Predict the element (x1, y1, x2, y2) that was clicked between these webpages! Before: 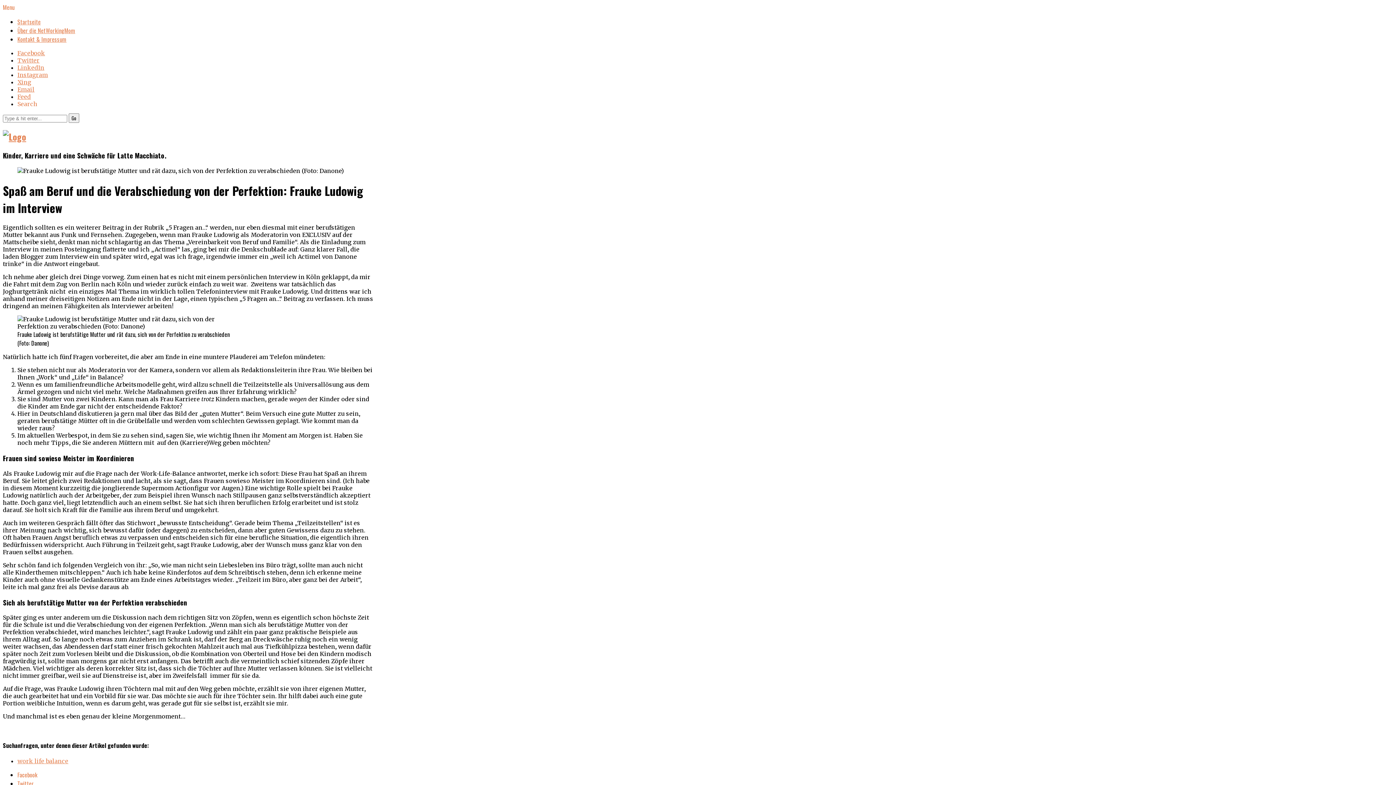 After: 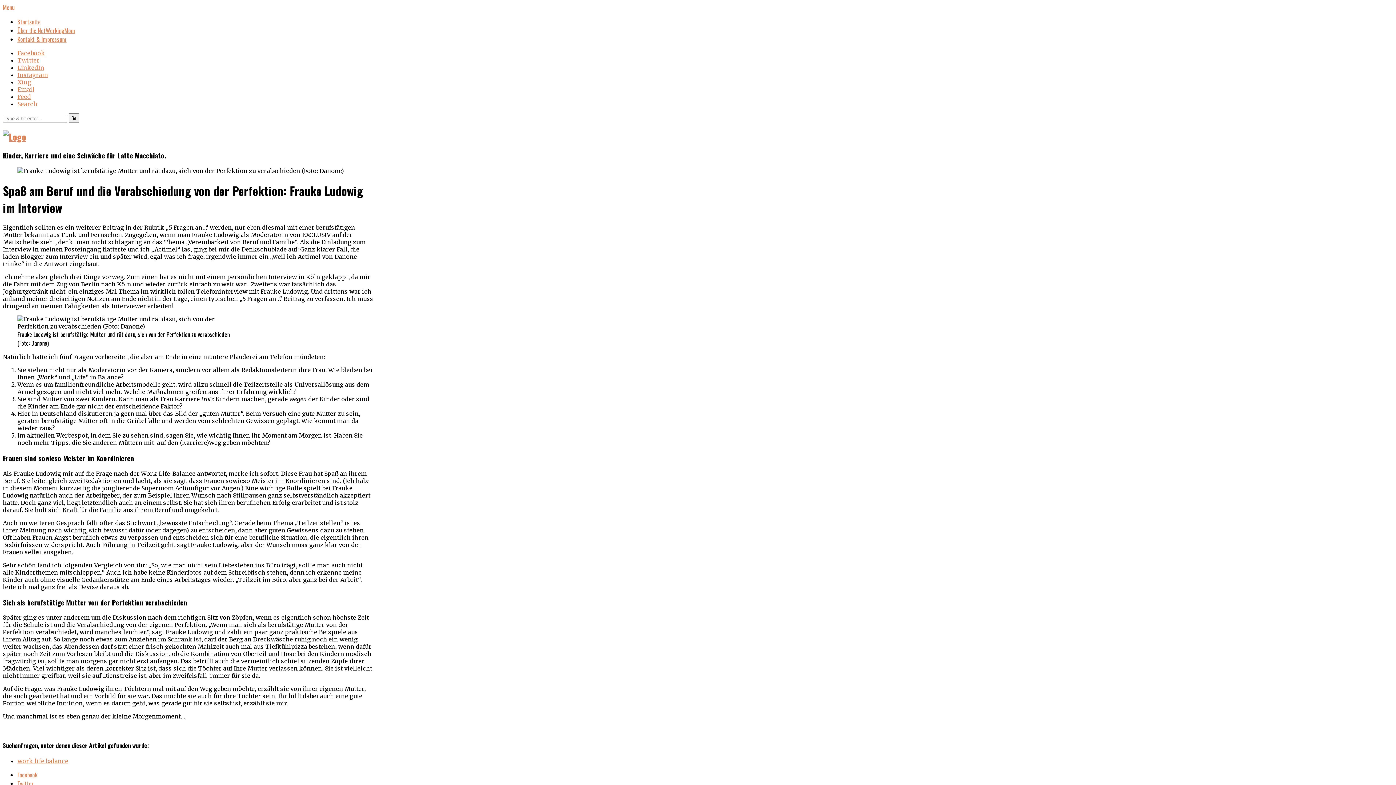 Action: bbox: (2, 4, 14, 11) label: Menu